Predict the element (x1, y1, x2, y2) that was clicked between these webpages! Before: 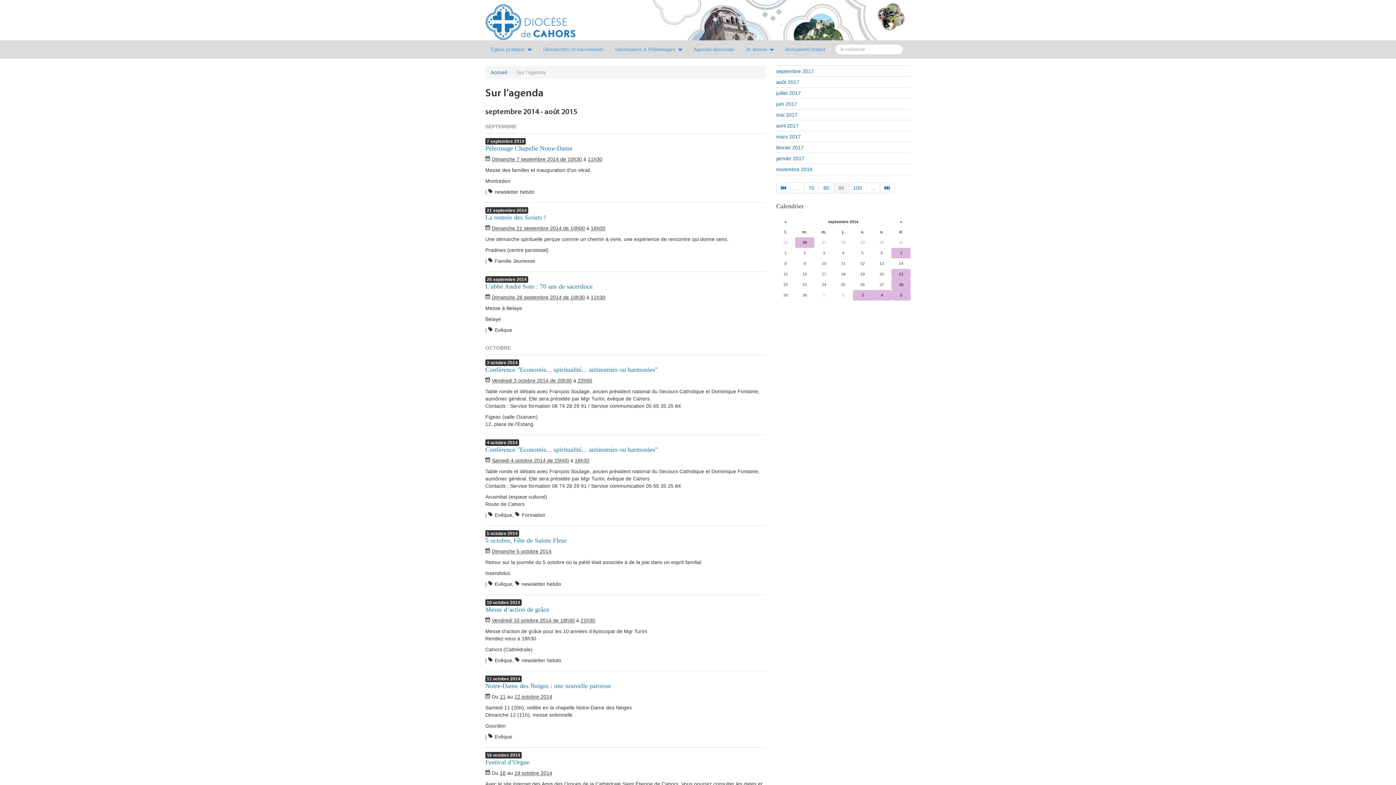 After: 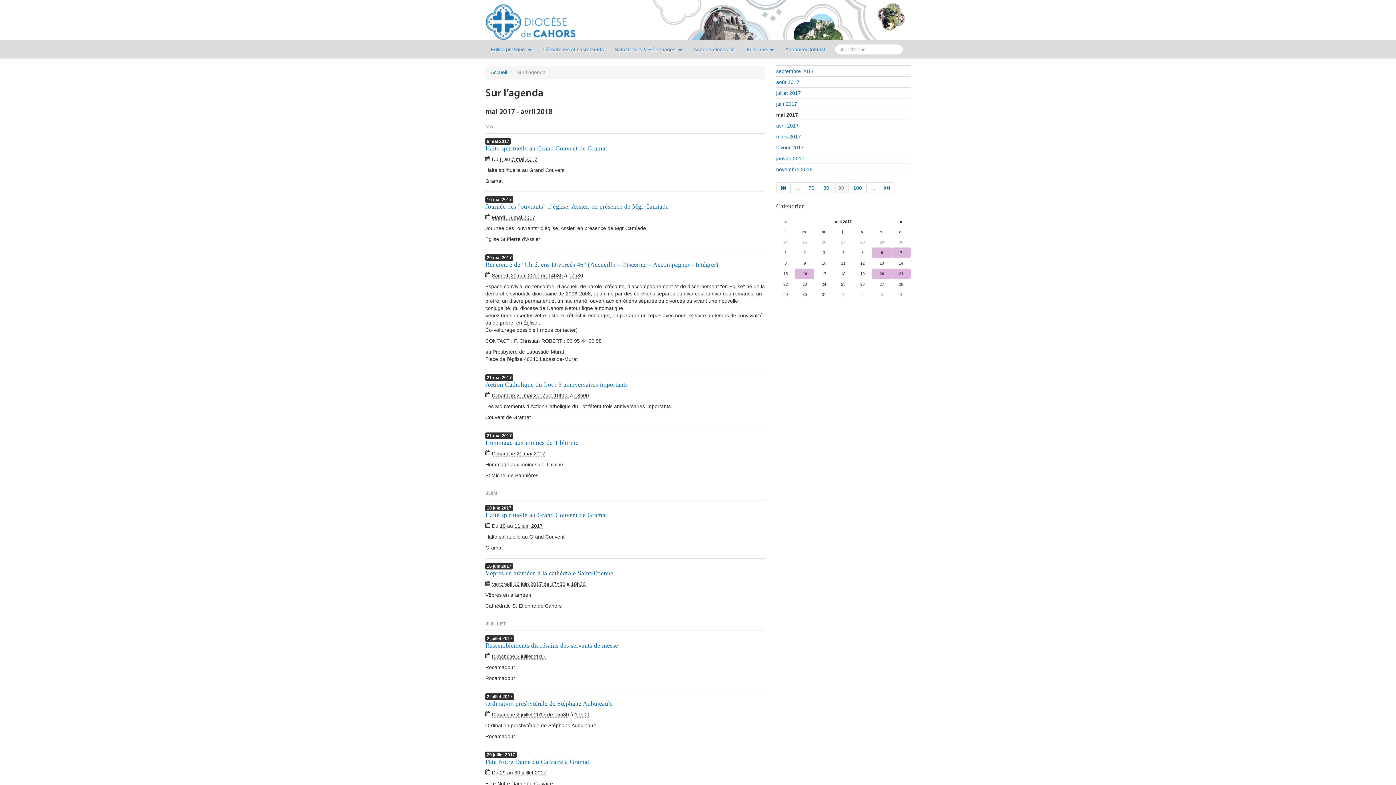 Action: bbox: (776, 112, 797, 117) label: mai 2017